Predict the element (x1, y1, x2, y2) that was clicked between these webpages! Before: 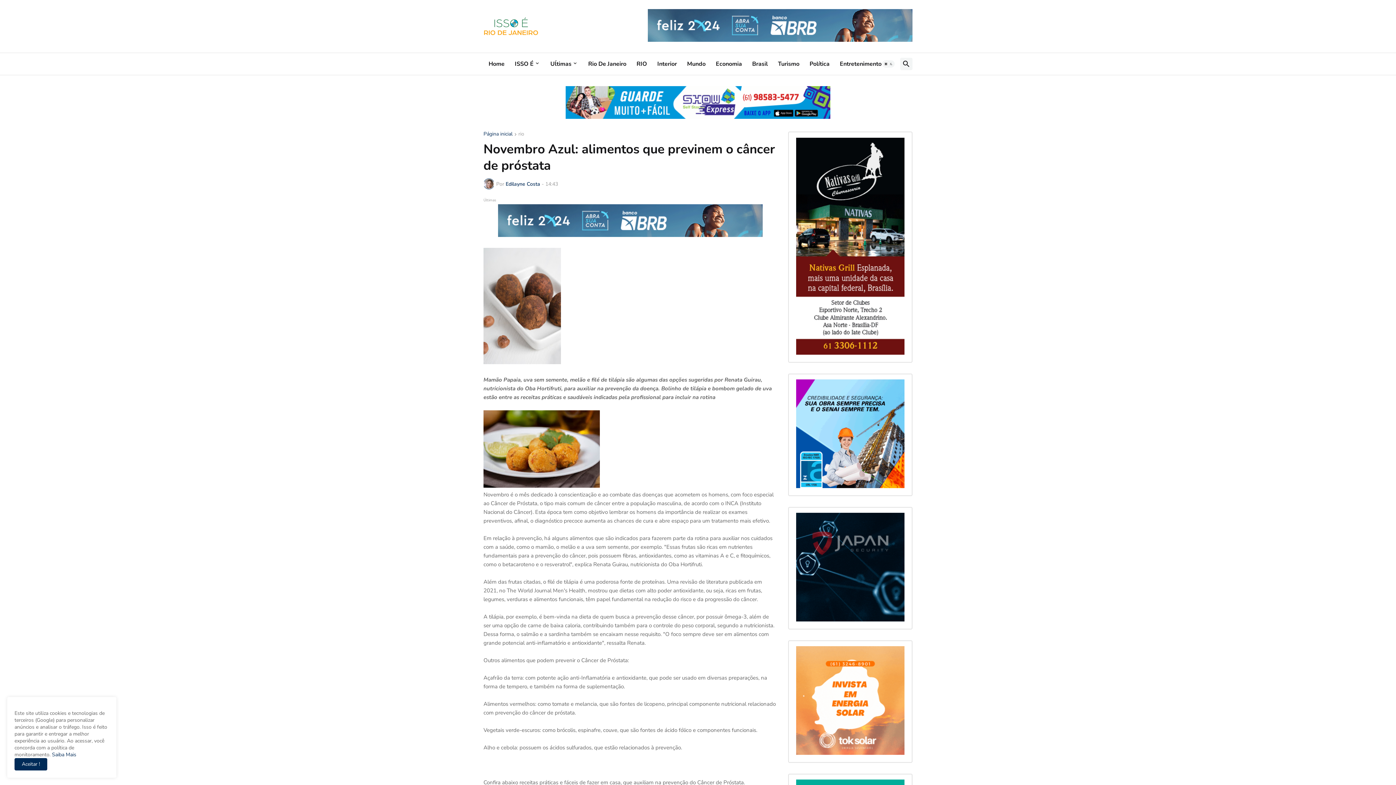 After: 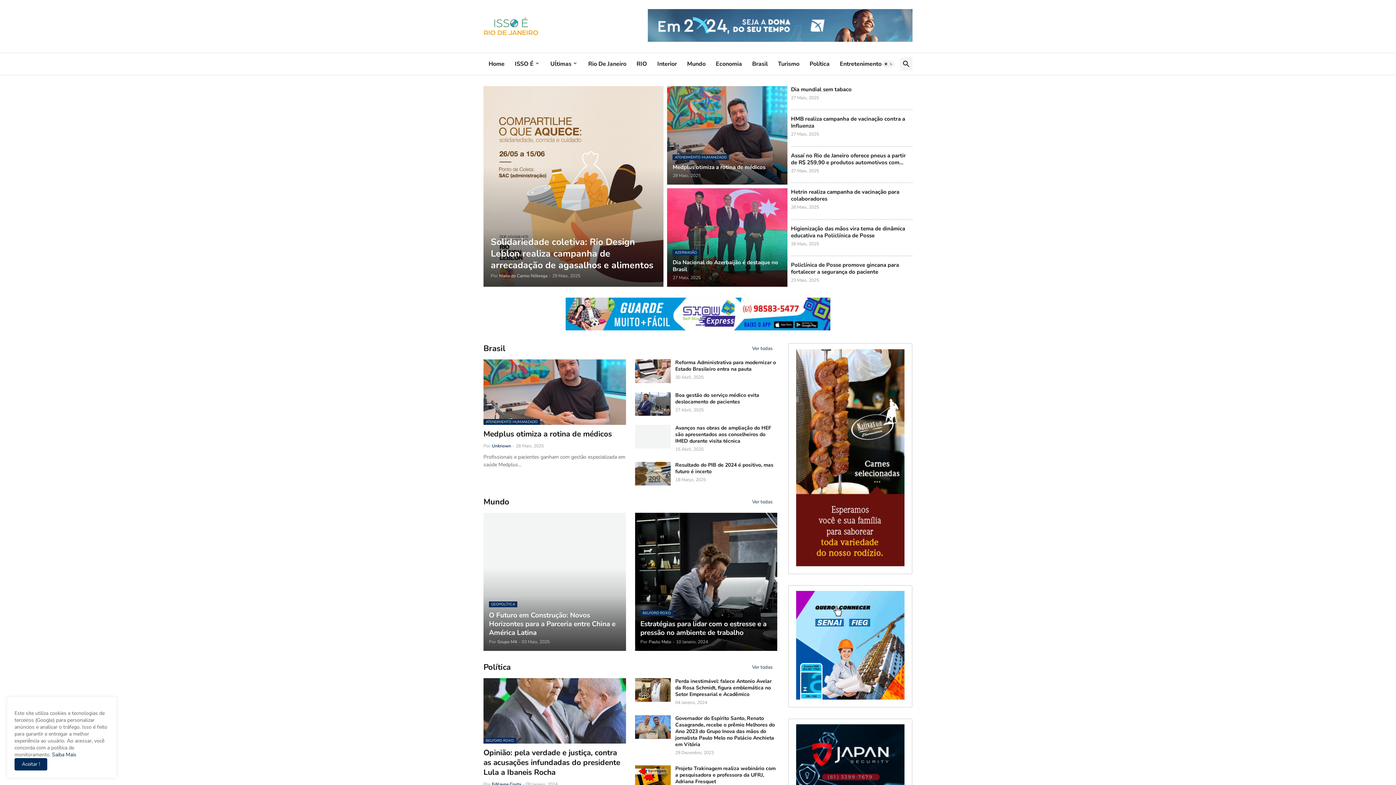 Action: label: Interior bbox: (652, 53, 682, 74)